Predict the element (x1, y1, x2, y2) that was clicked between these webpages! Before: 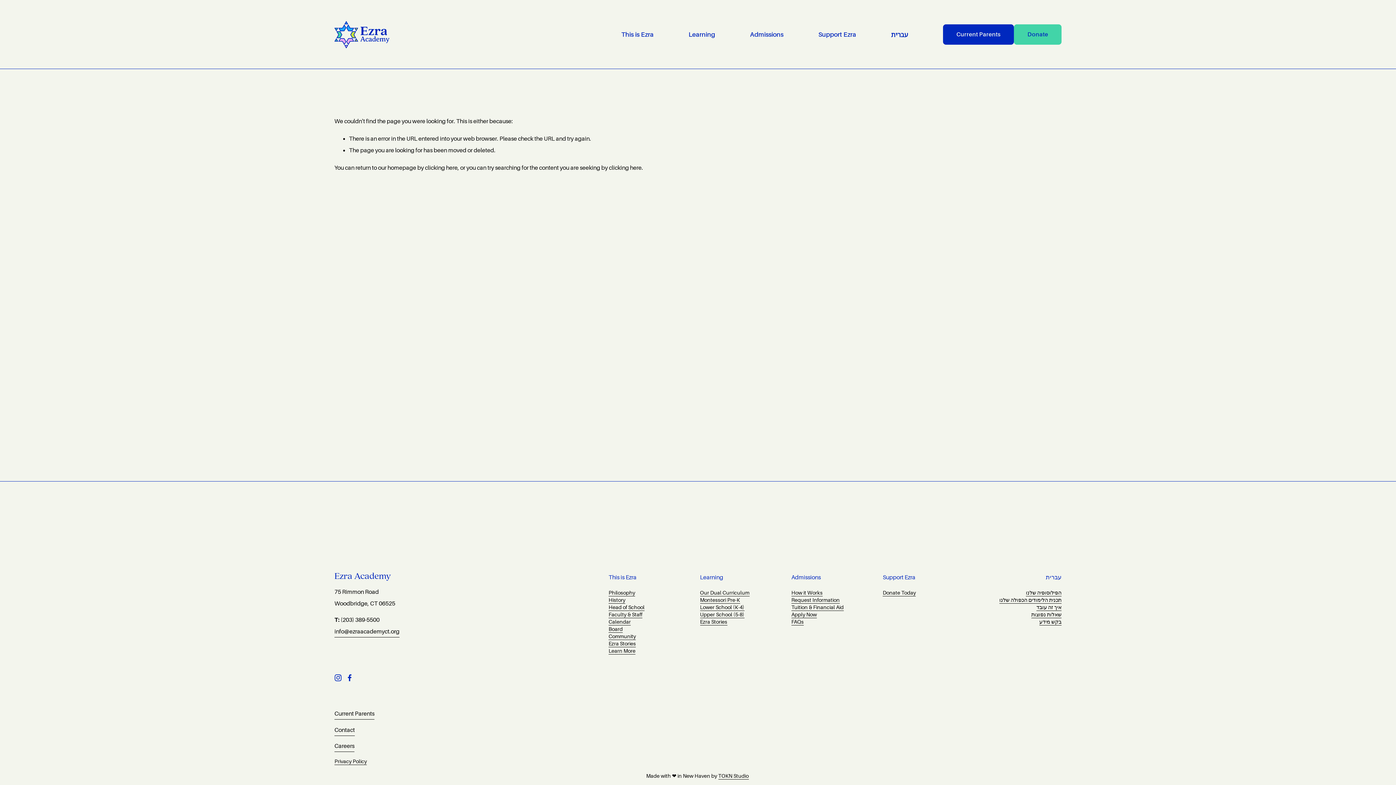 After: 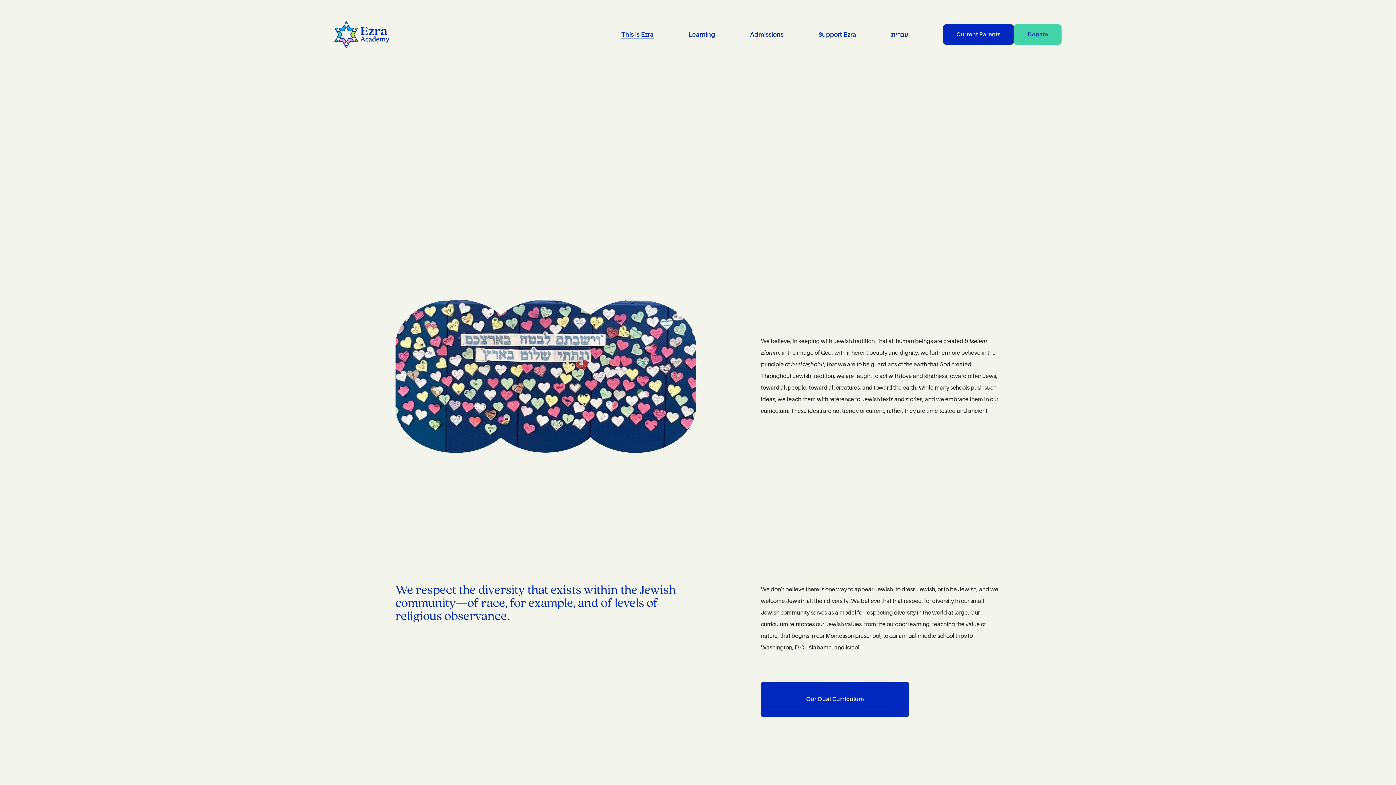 Action: label: Philosophy
 bbox: (608, 589, 635, 596)